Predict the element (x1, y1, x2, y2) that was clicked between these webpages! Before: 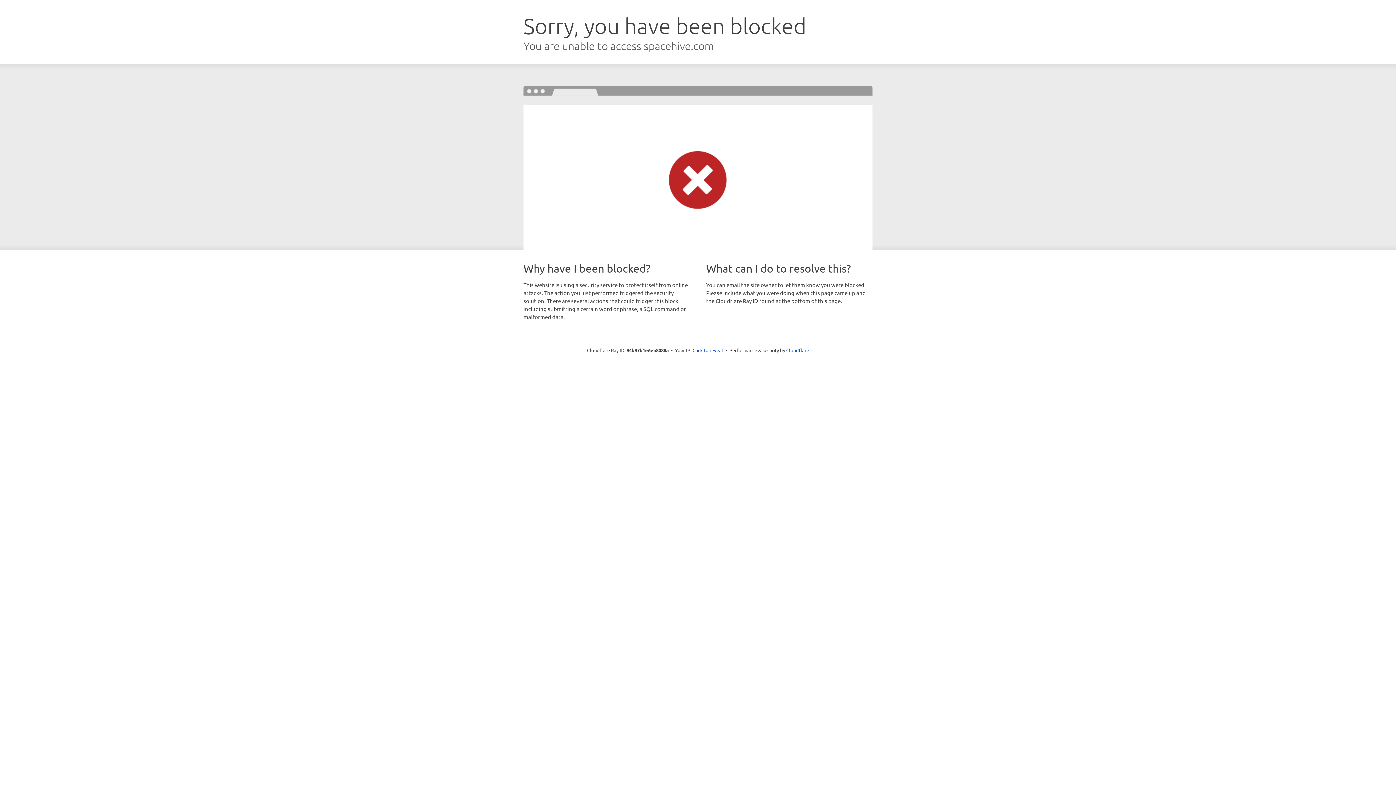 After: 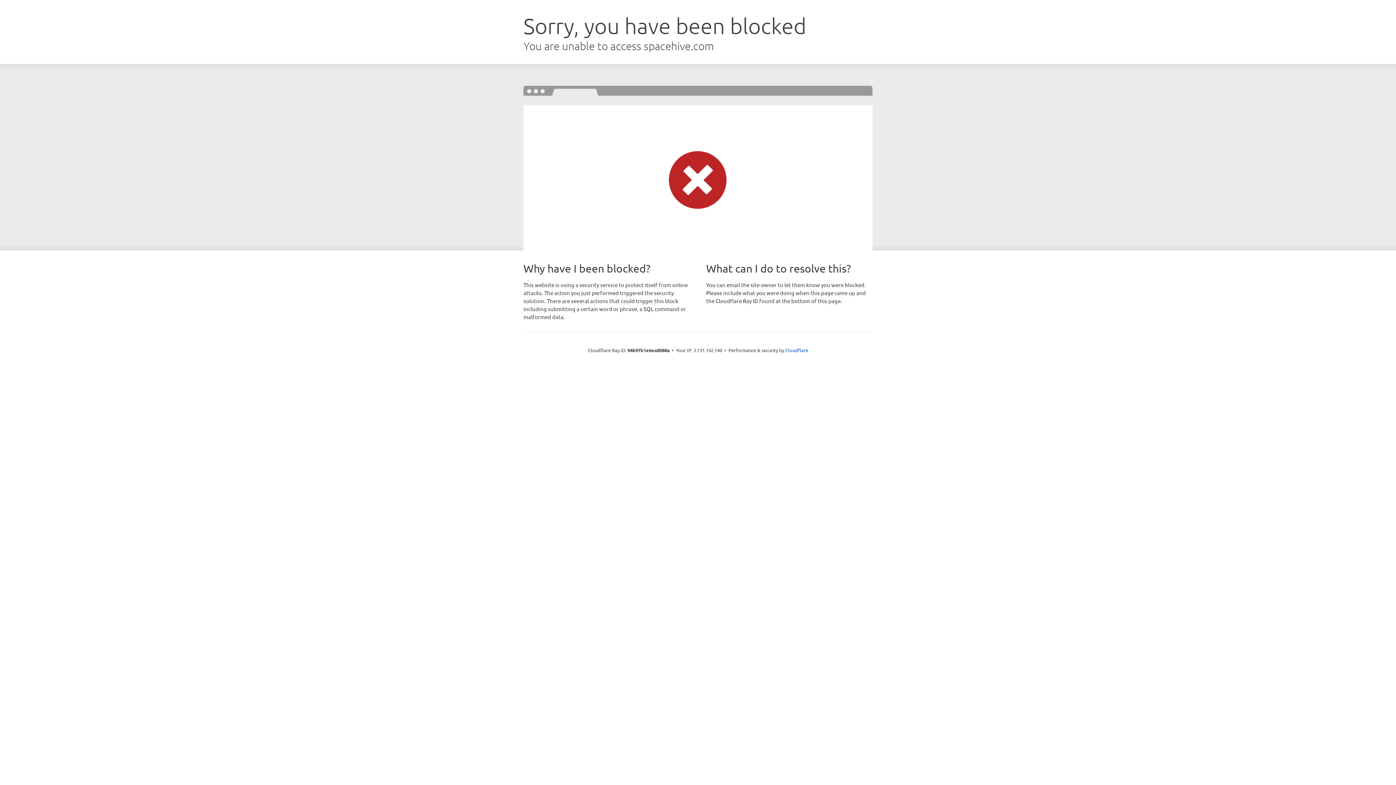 Action: label: Click to reveal bbox: (692, 346, 723, 353)